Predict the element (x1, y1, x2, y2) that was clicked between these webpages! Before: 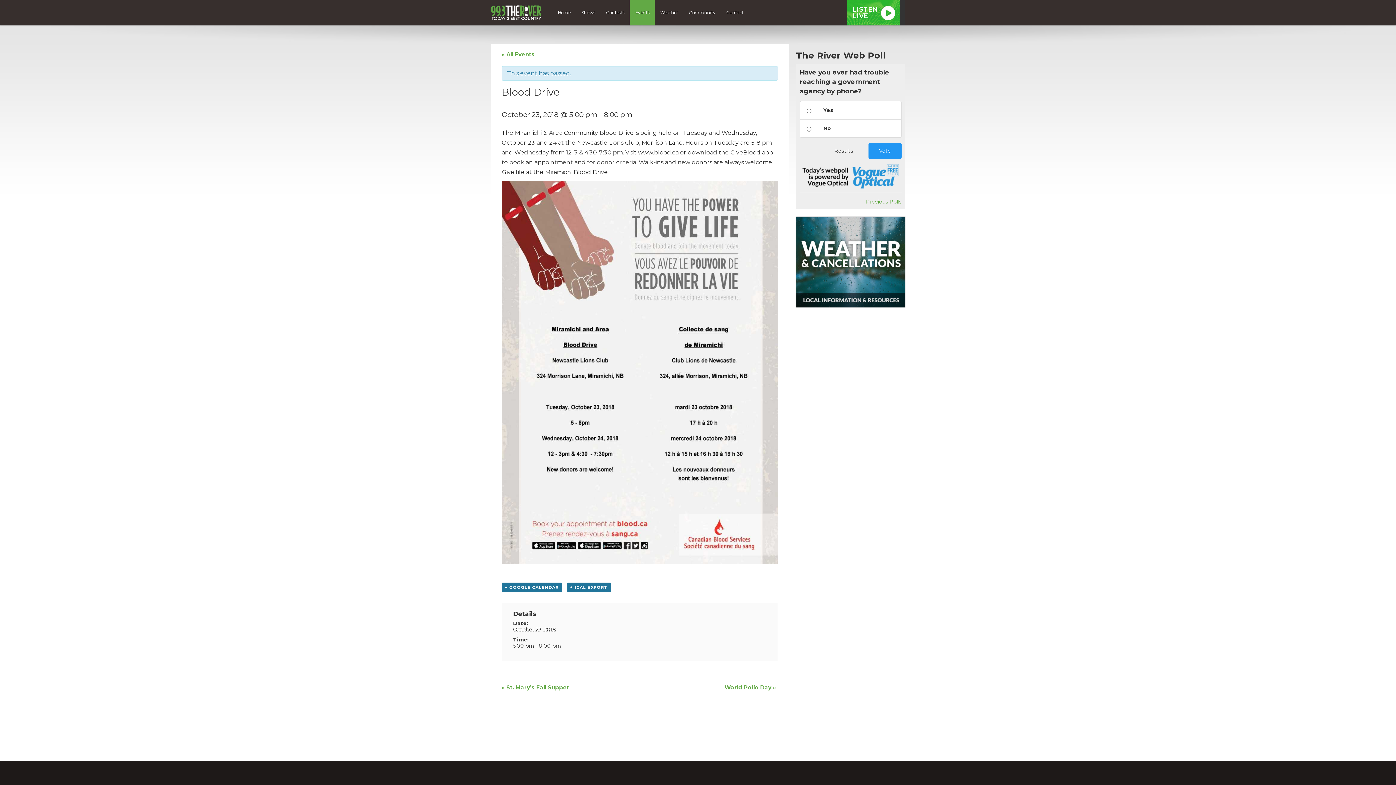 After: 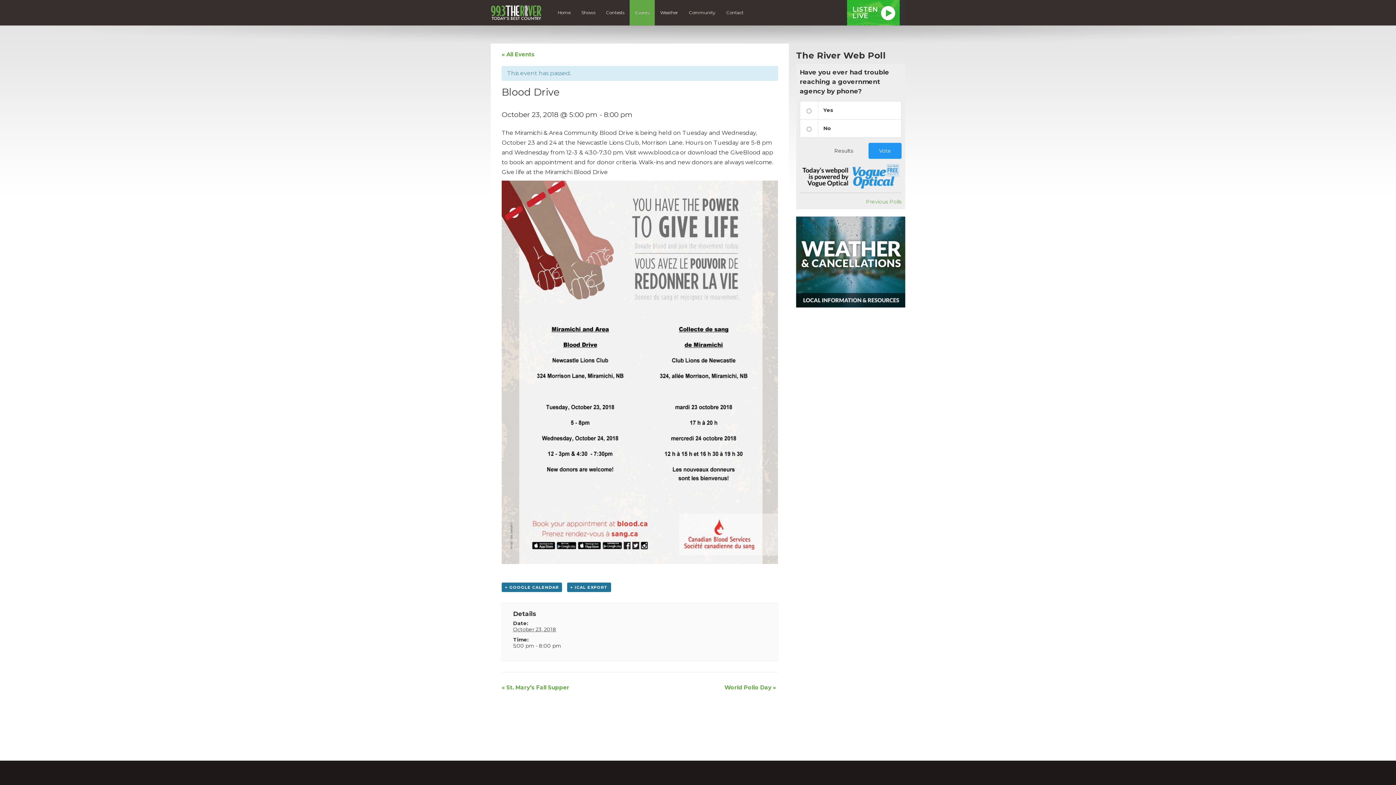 Action: bbox: (567, 582, 611, 592) label: + ICAL EXPORT